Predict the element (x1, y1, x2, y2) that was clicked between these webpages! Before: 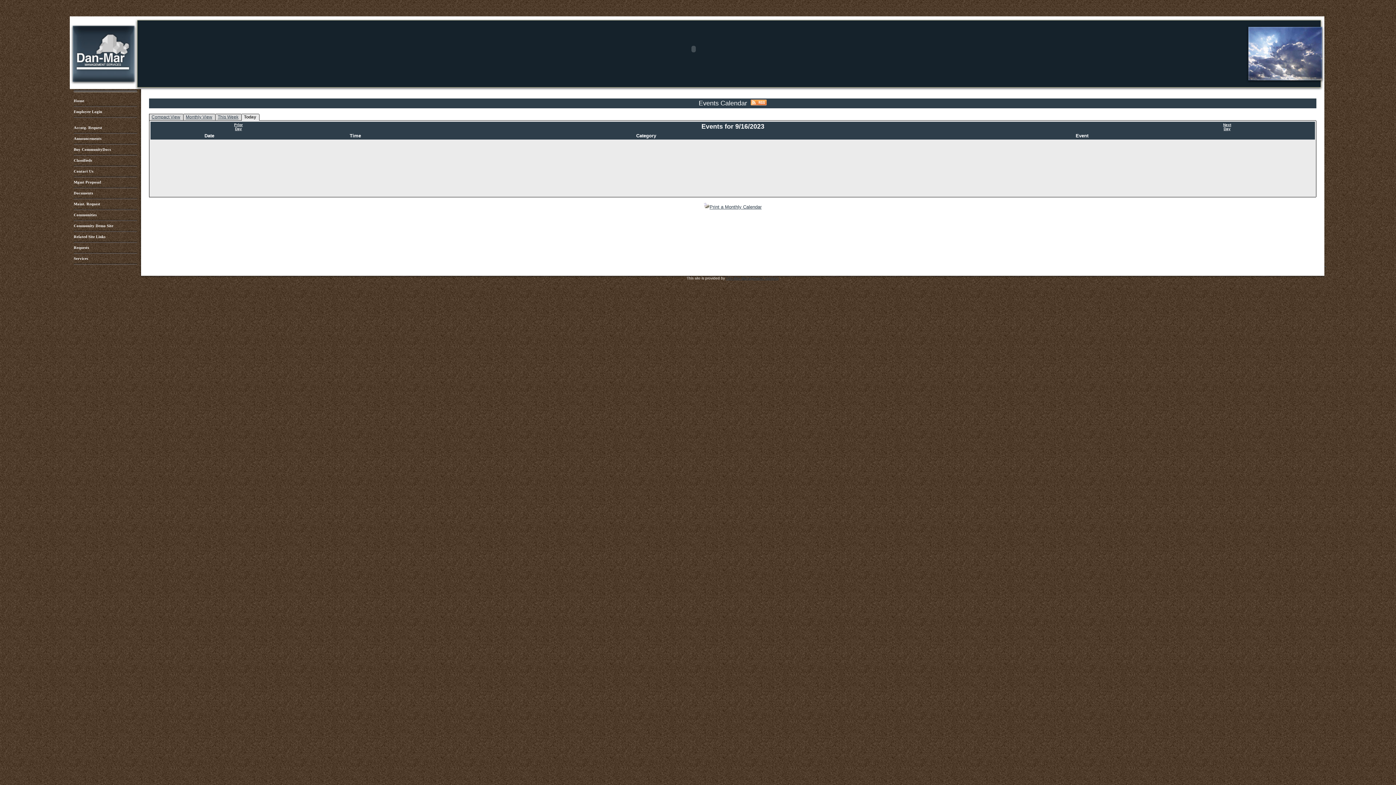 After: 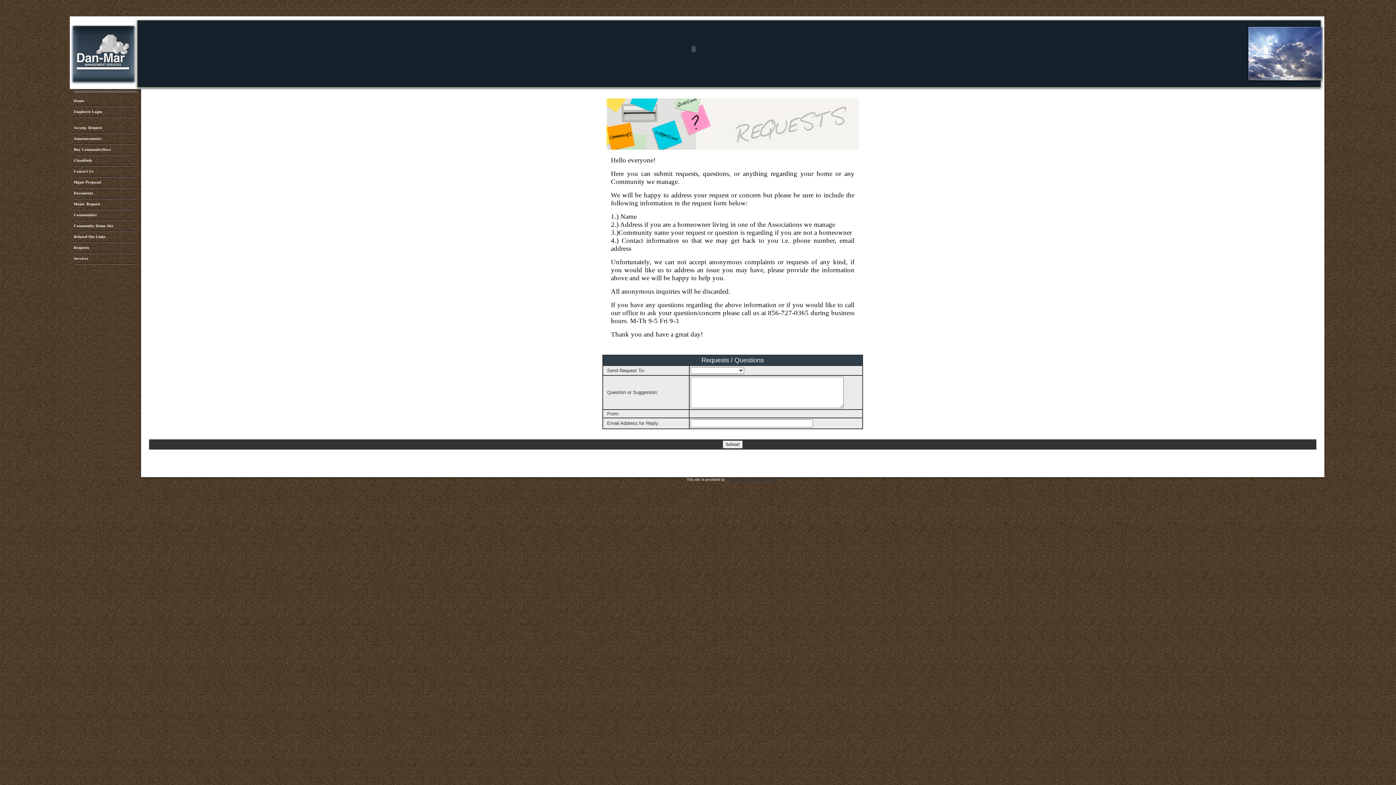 Action: label: Requests bbox: (69, 244, 138, 253)